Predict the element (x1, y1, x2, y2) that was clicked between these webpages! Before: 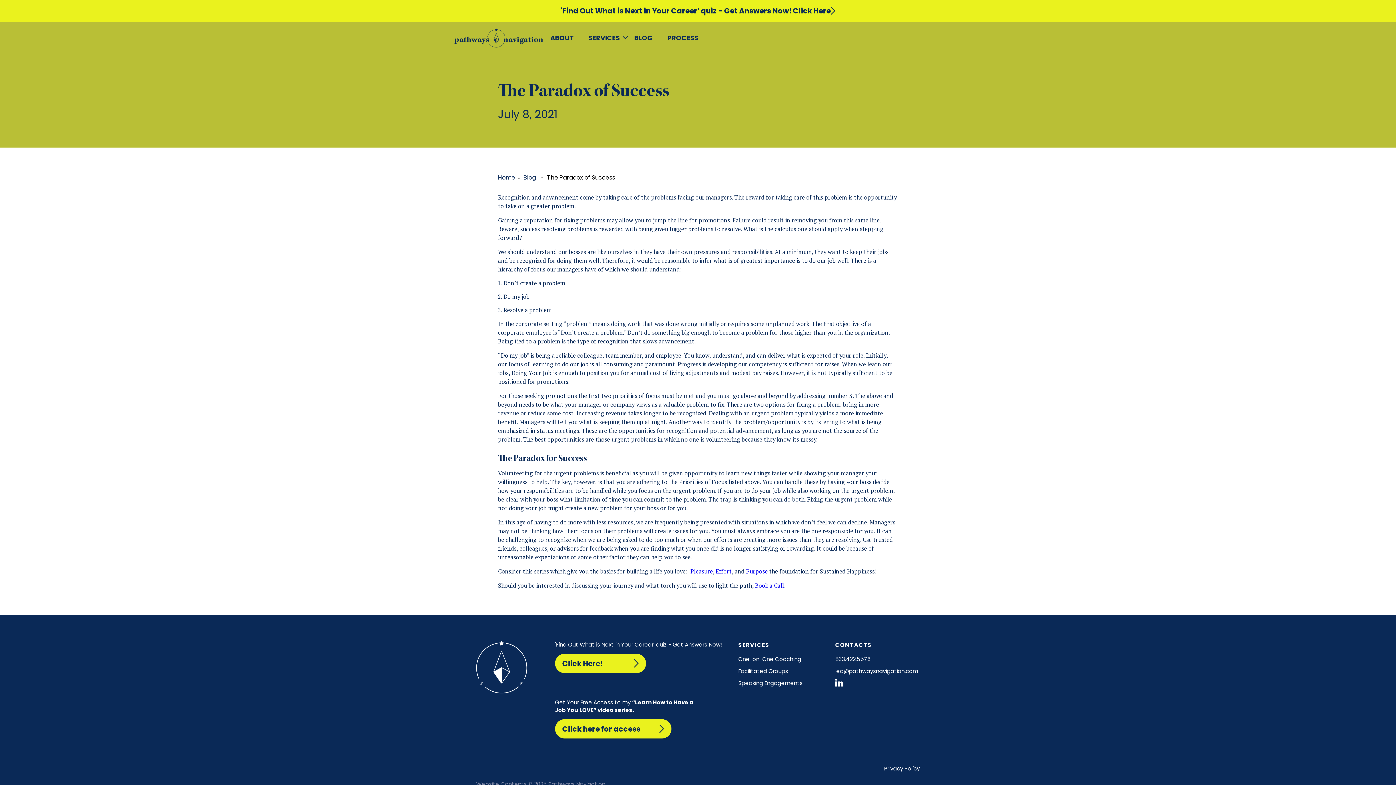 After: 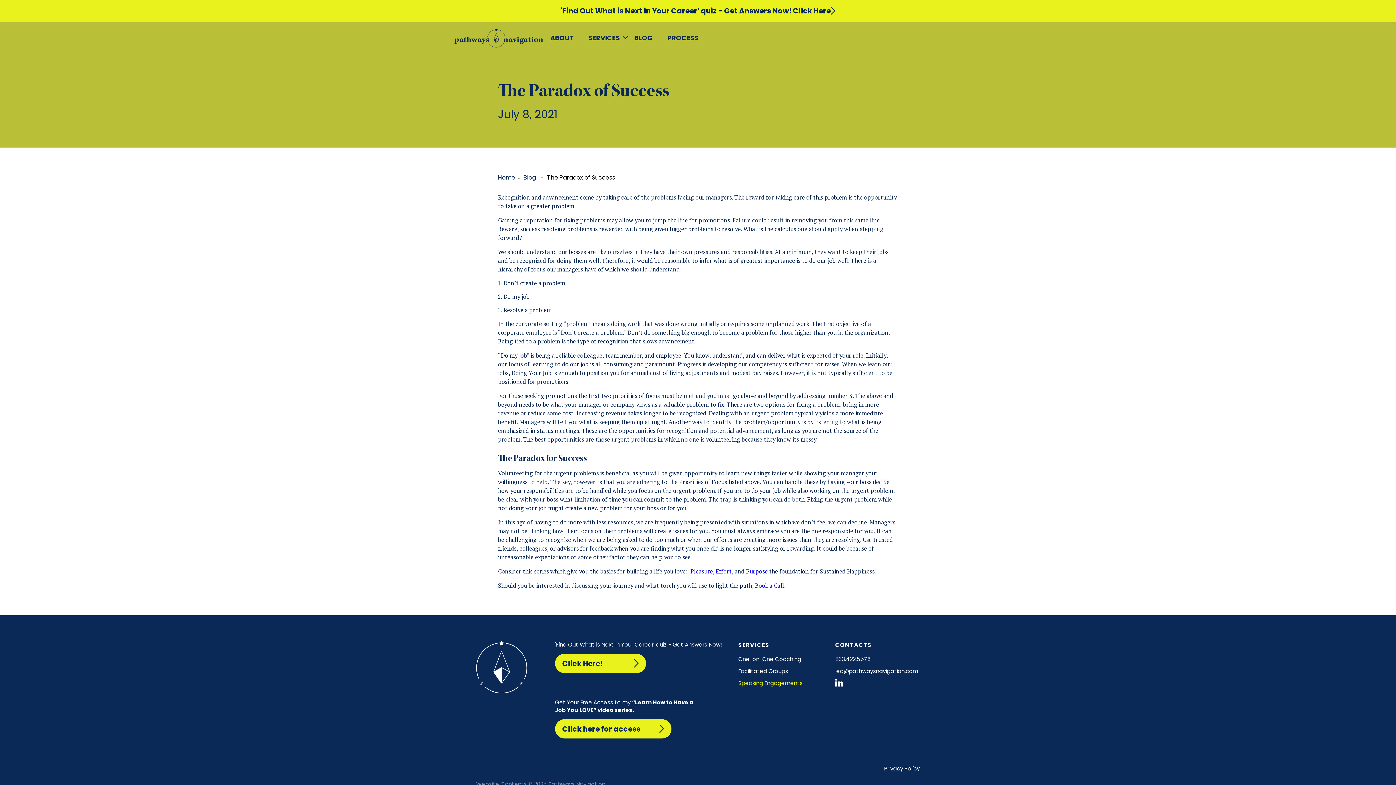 Action: label: Speaking Engagements bbox: (738, 679, 802, 687)